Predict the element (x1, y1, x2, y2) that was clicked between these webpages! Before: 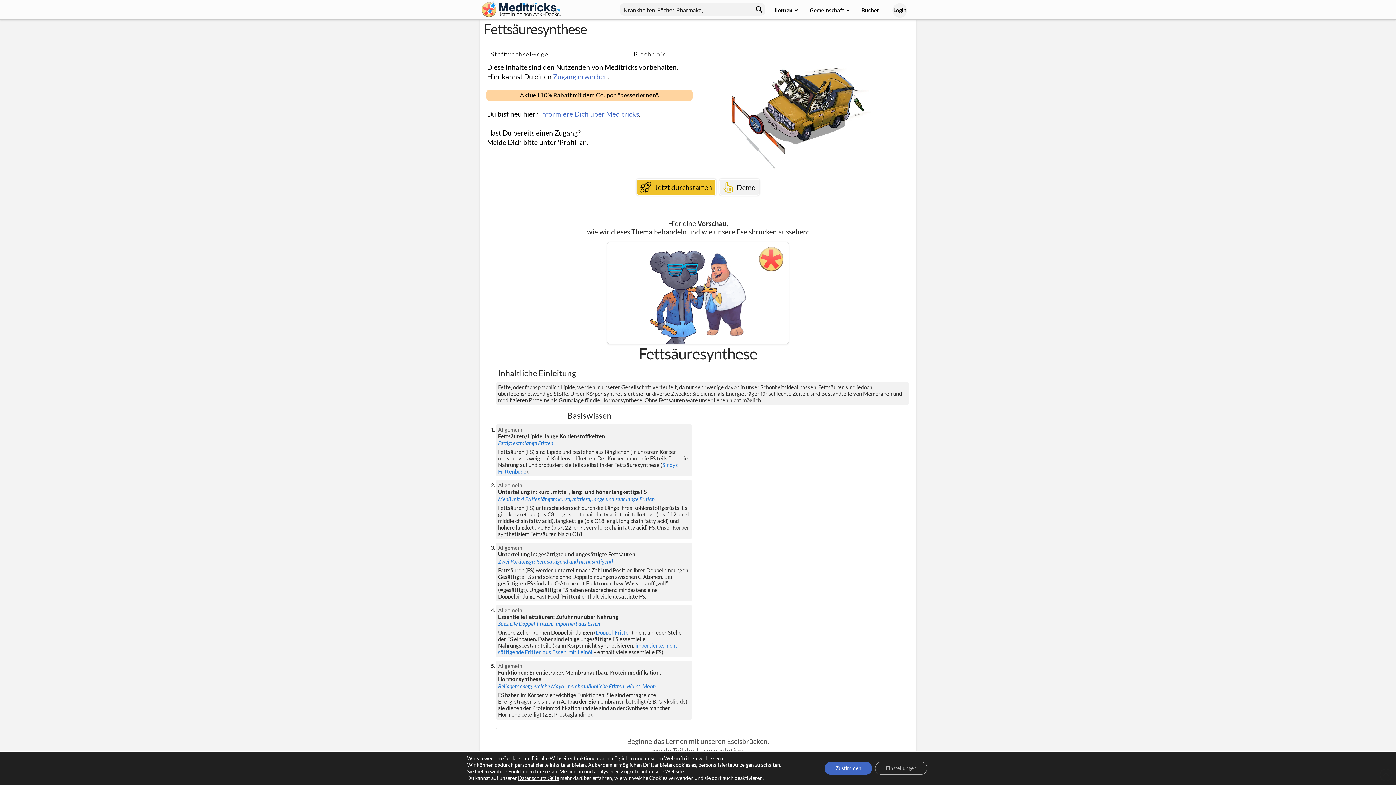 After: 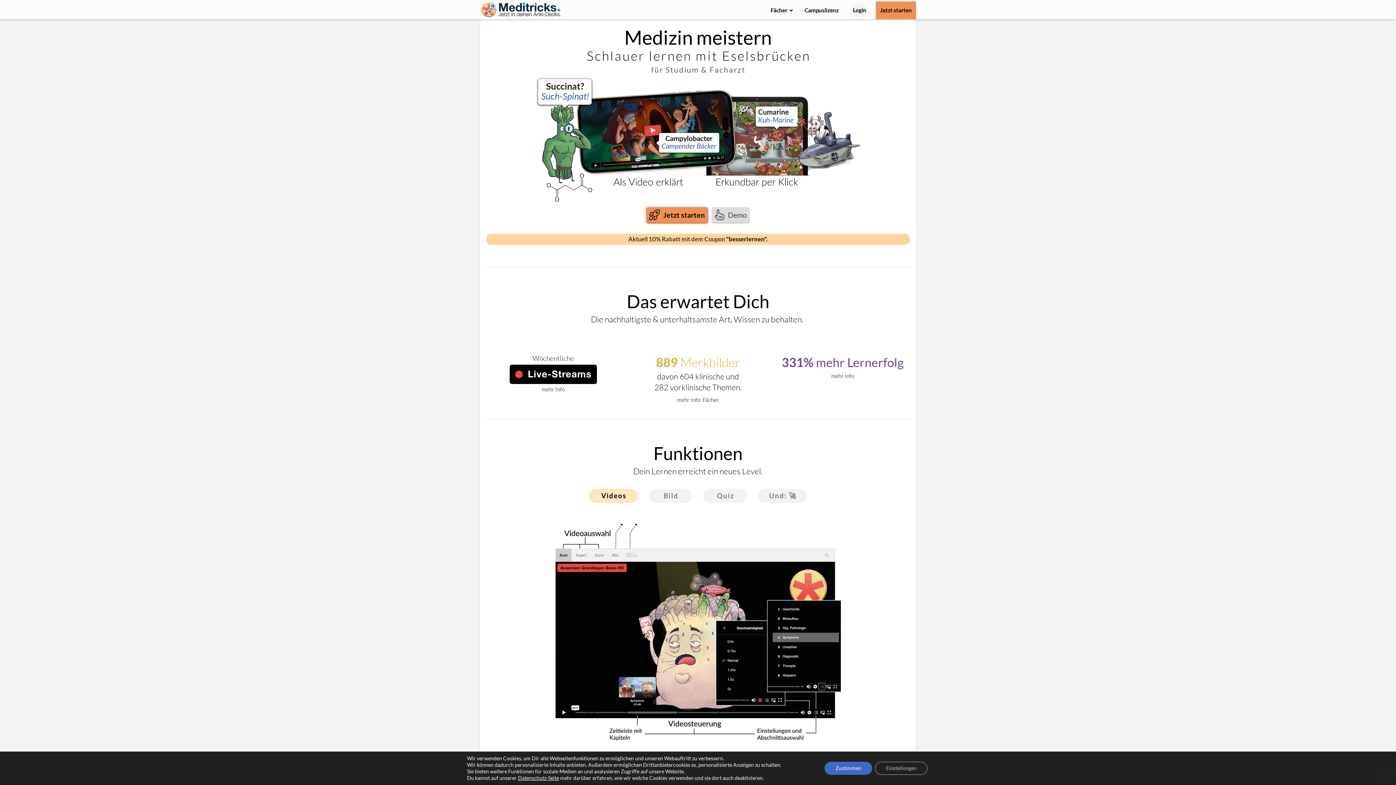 Action: bbox: (480, 1, 561, 17)